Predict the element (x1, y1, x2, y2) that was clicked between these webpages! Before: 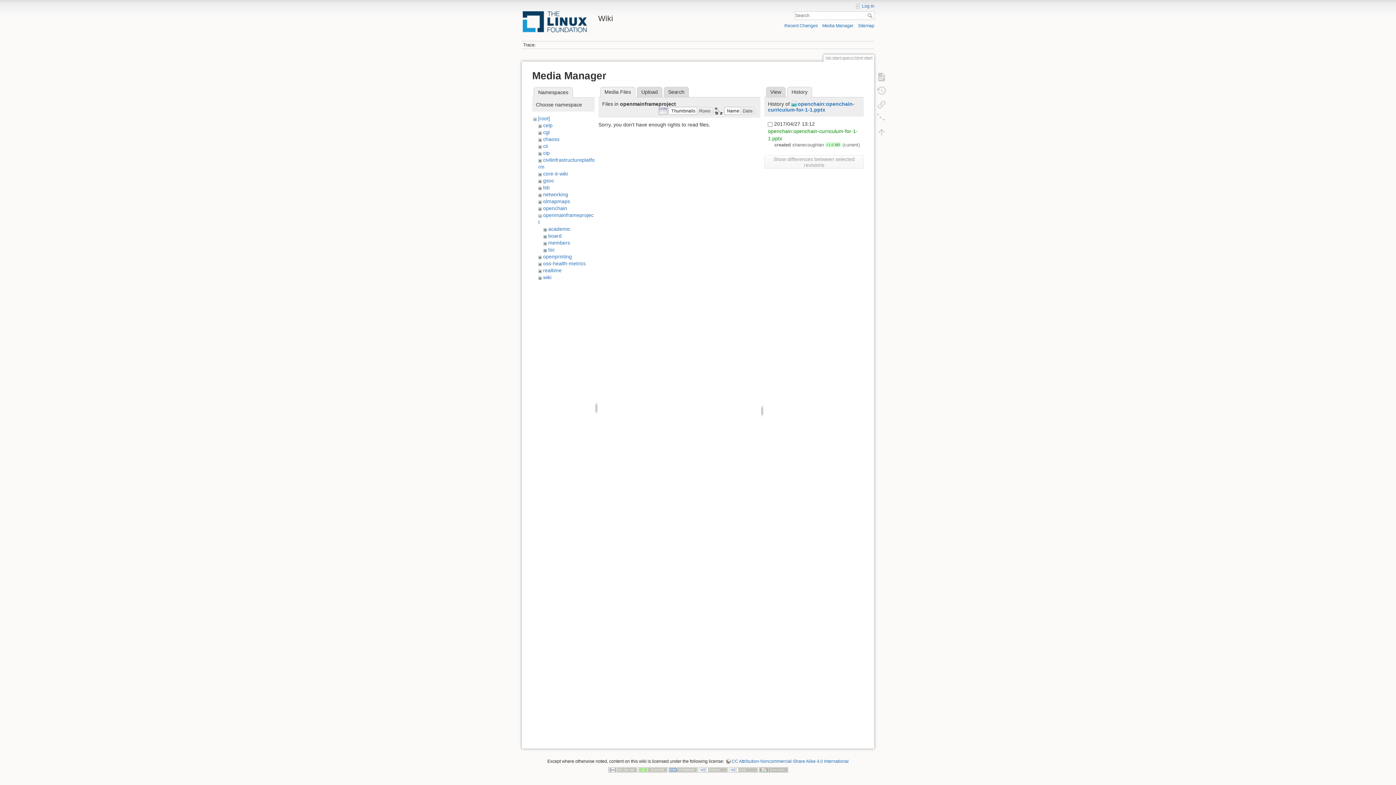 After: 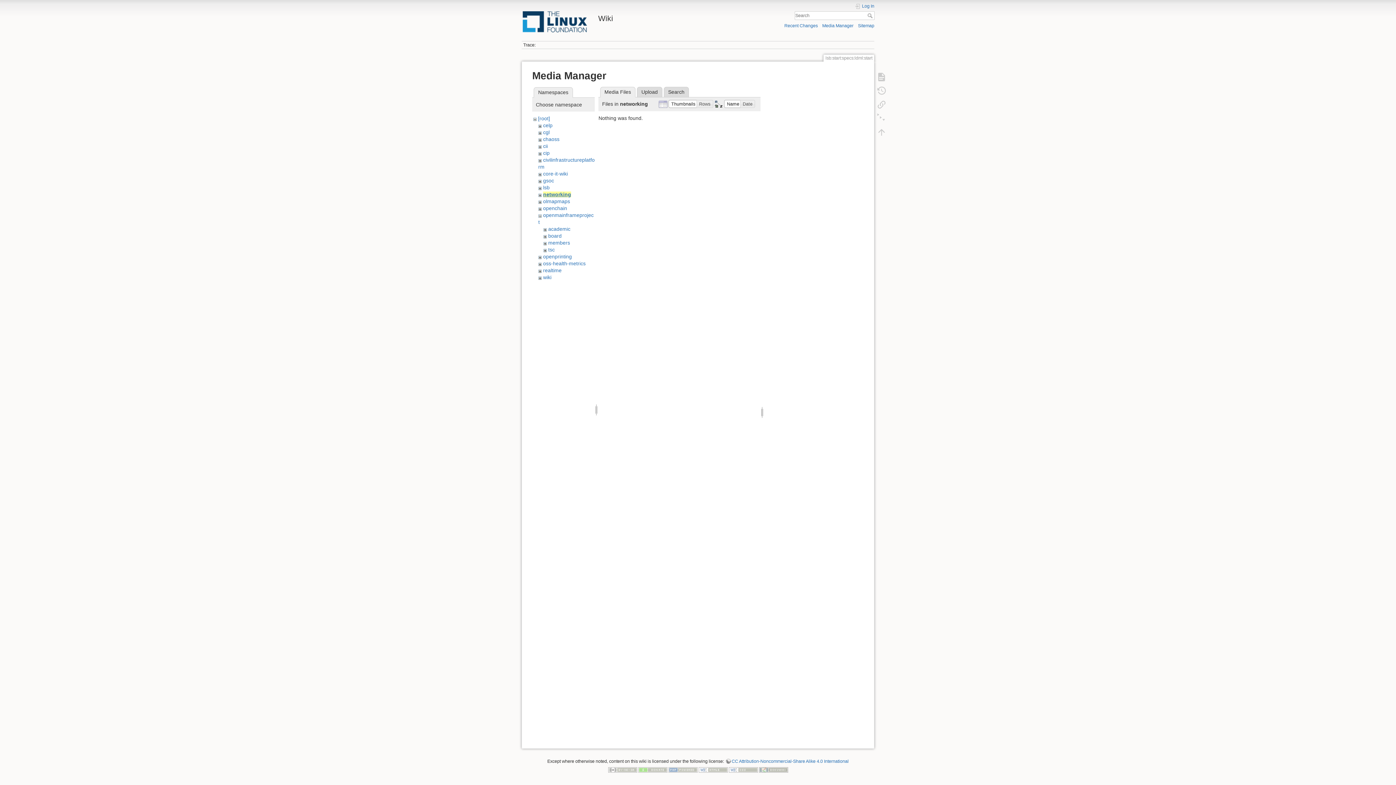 Action: bbox: (543, 191, 568, 197) label: networking